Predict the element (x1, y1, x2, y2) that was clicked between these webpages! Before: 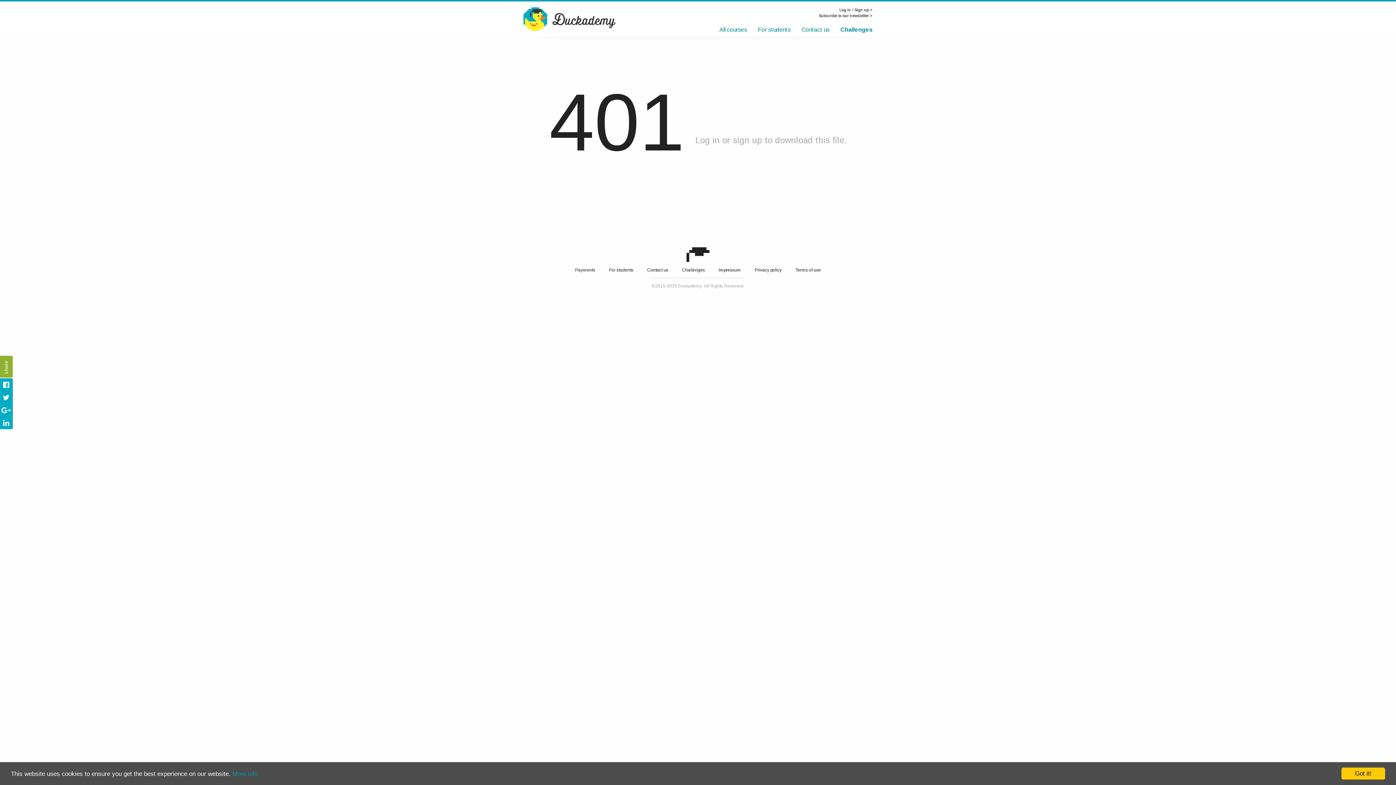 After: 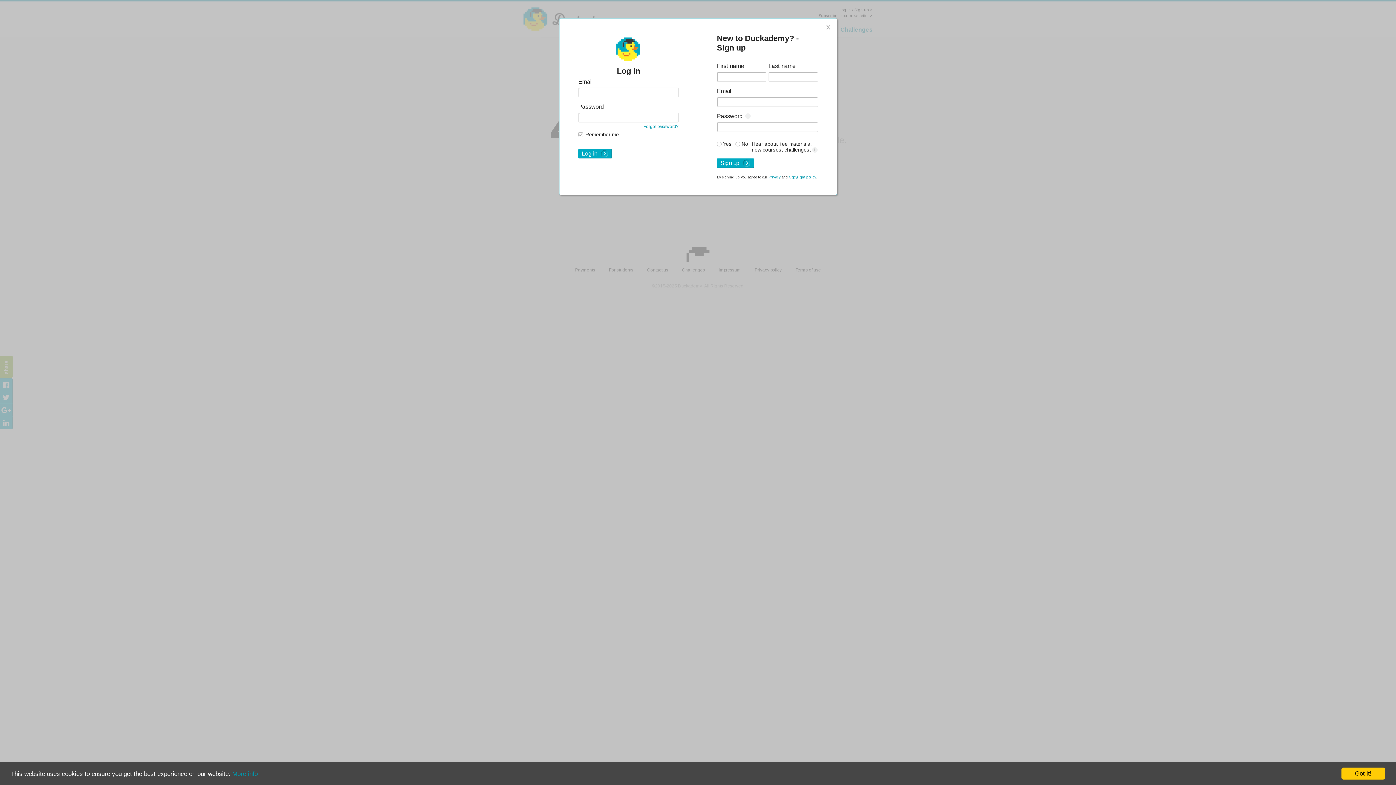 Action: label: Log in / Sign up > bbox: (839, 7, 872, 12)